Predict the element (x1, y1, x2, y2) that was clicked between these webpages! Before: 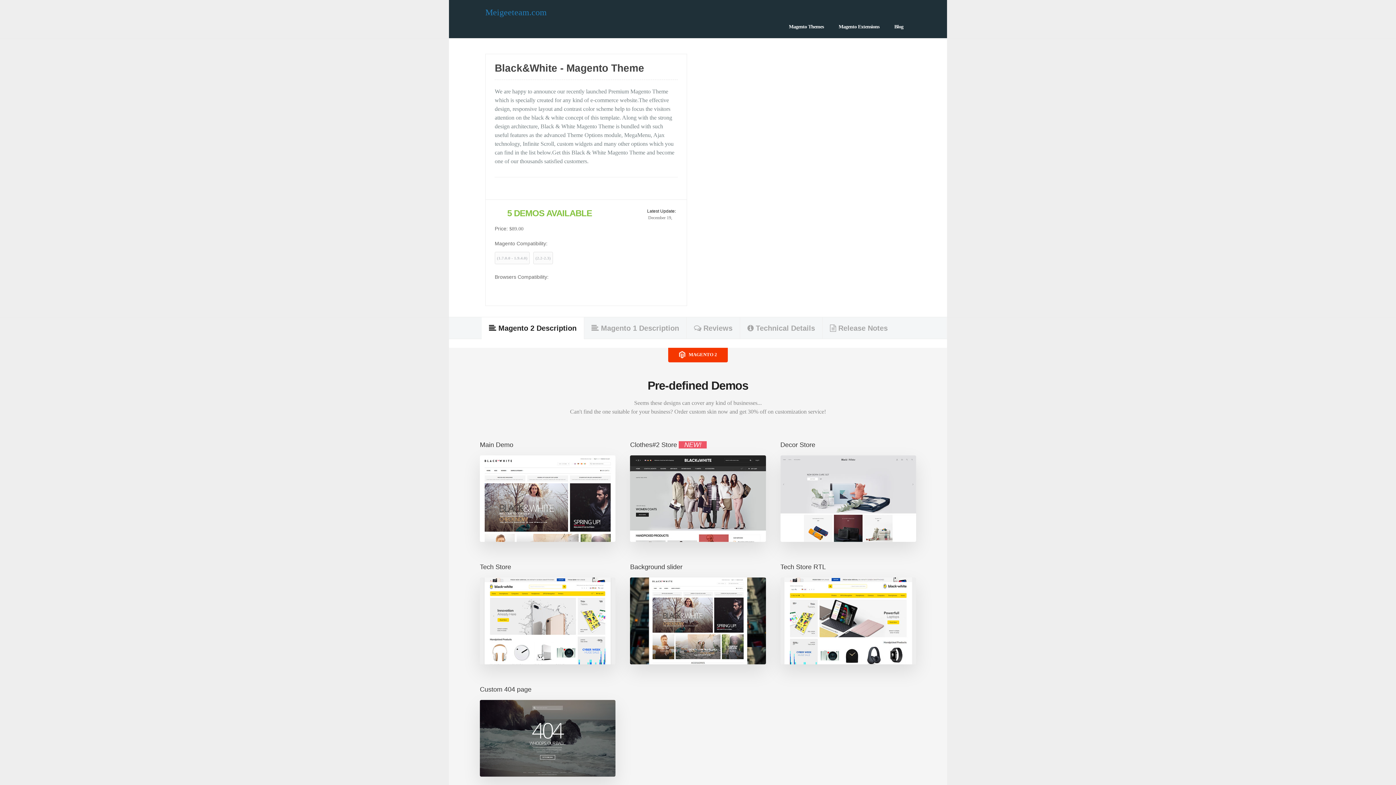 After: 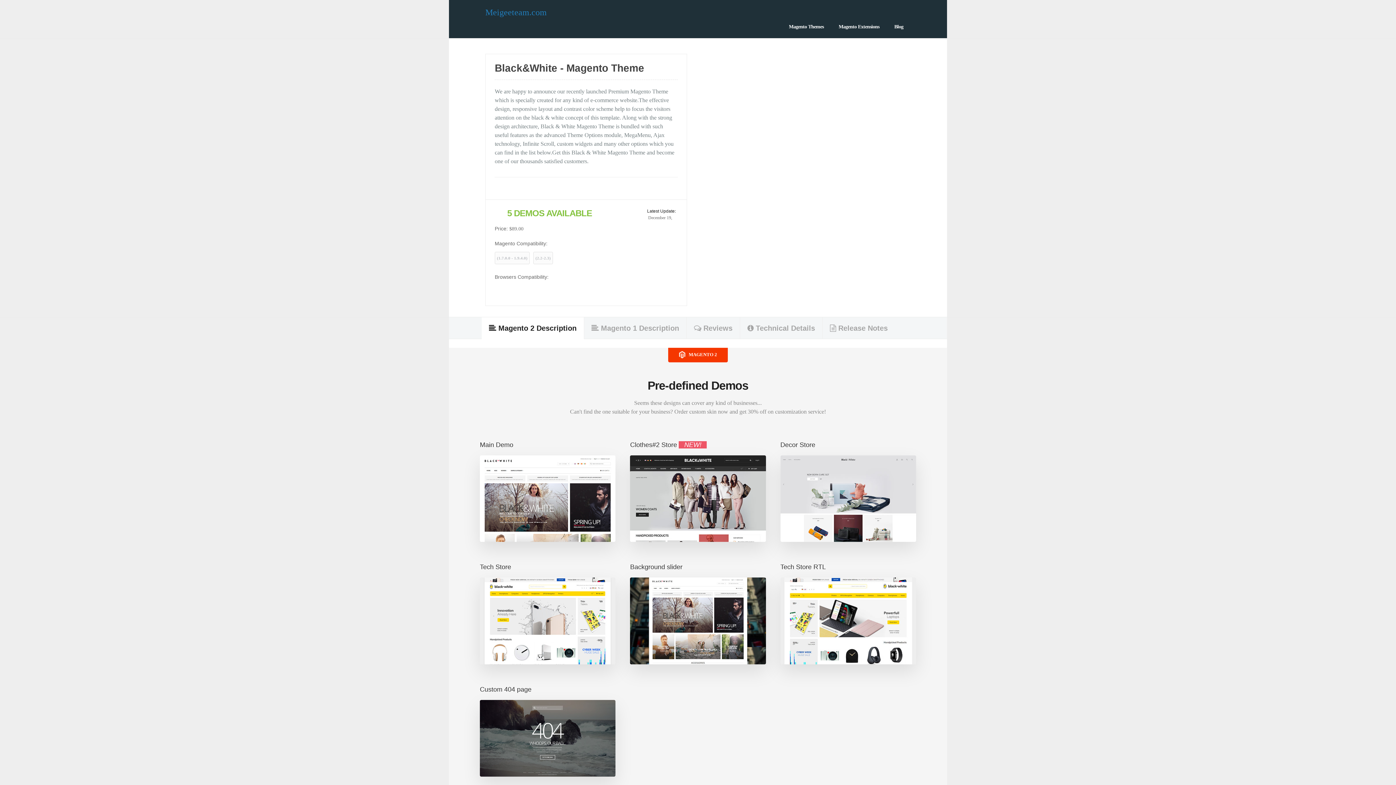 Action: label: Background slider
View bbox: (630, 556, 766, 664)